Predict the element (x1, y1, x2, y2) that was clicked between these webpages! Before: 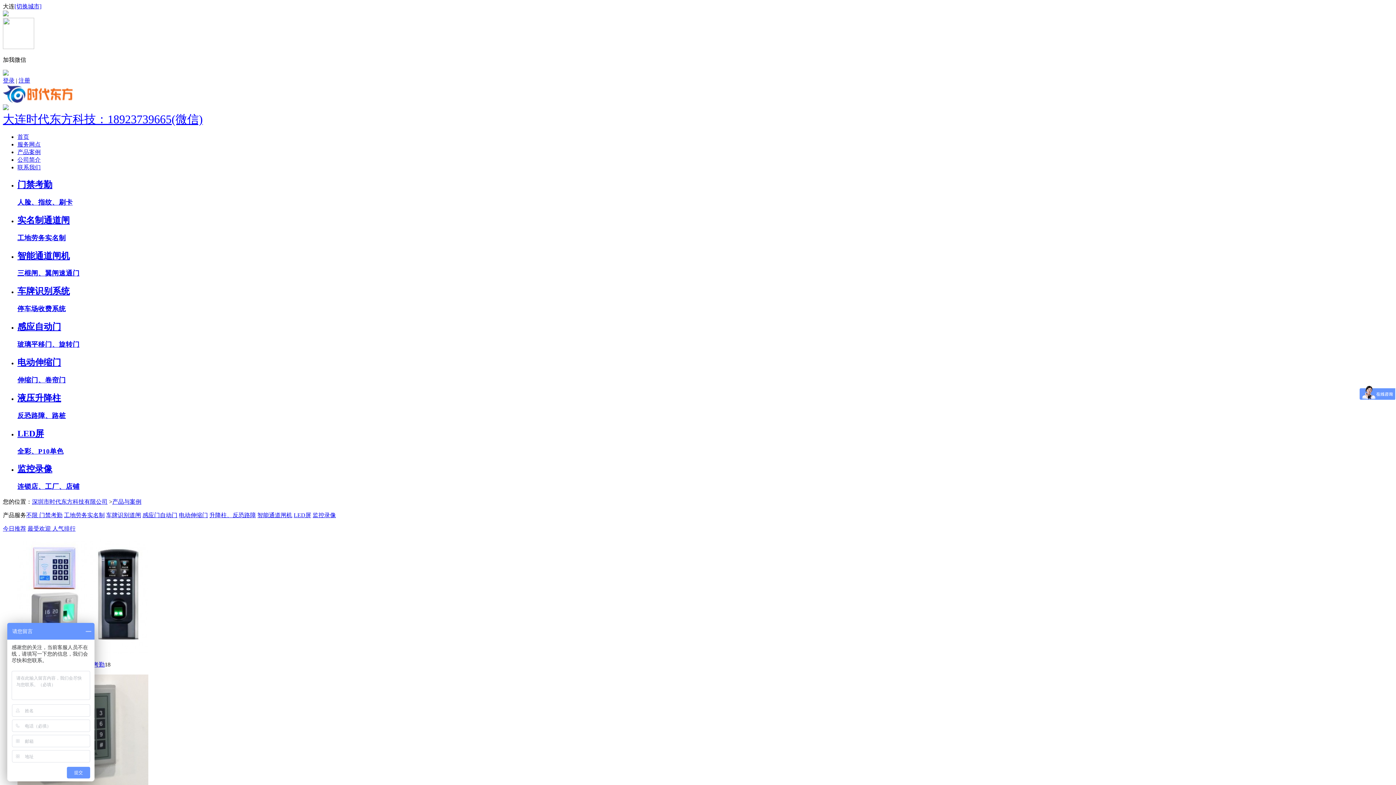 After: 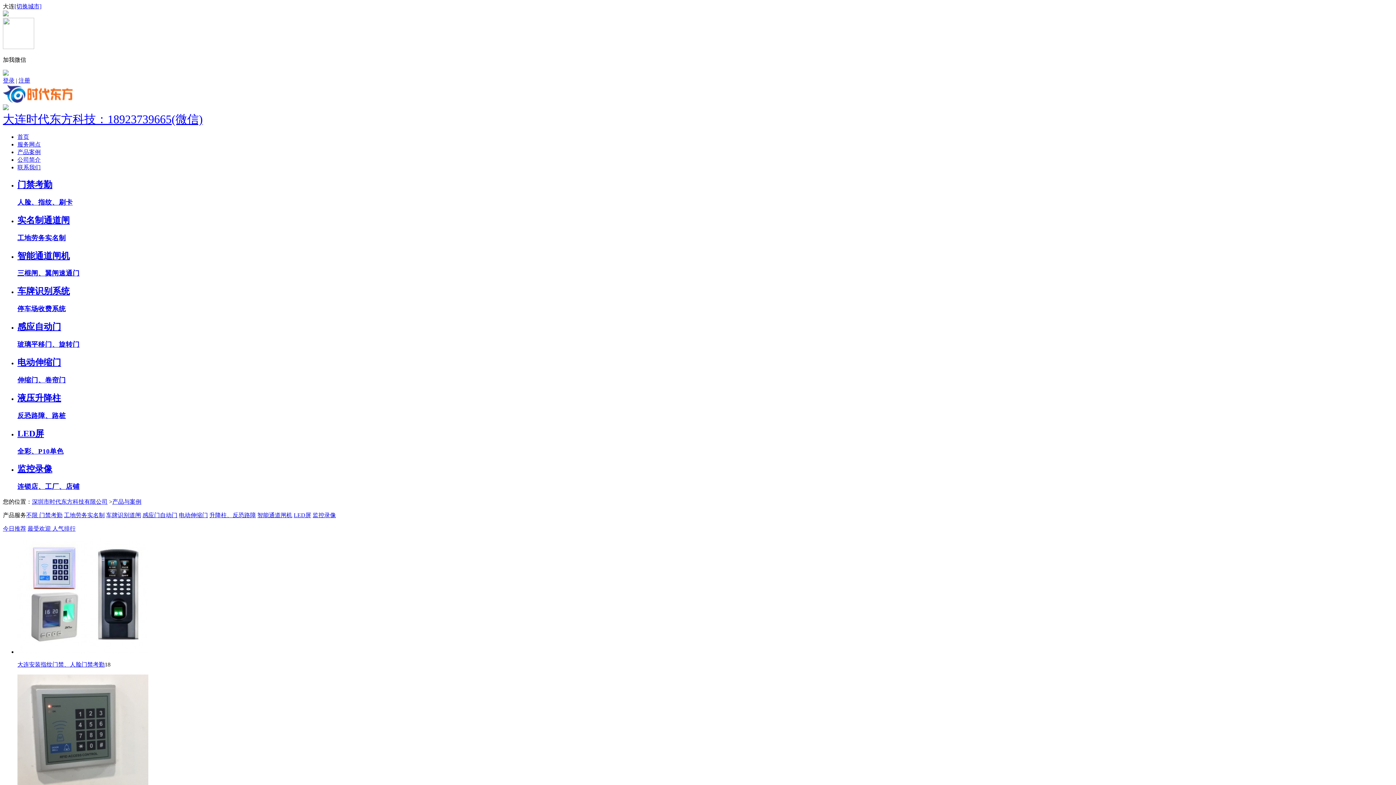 Action: label: 产品案例 bbox: (17, 149, 40, 155)